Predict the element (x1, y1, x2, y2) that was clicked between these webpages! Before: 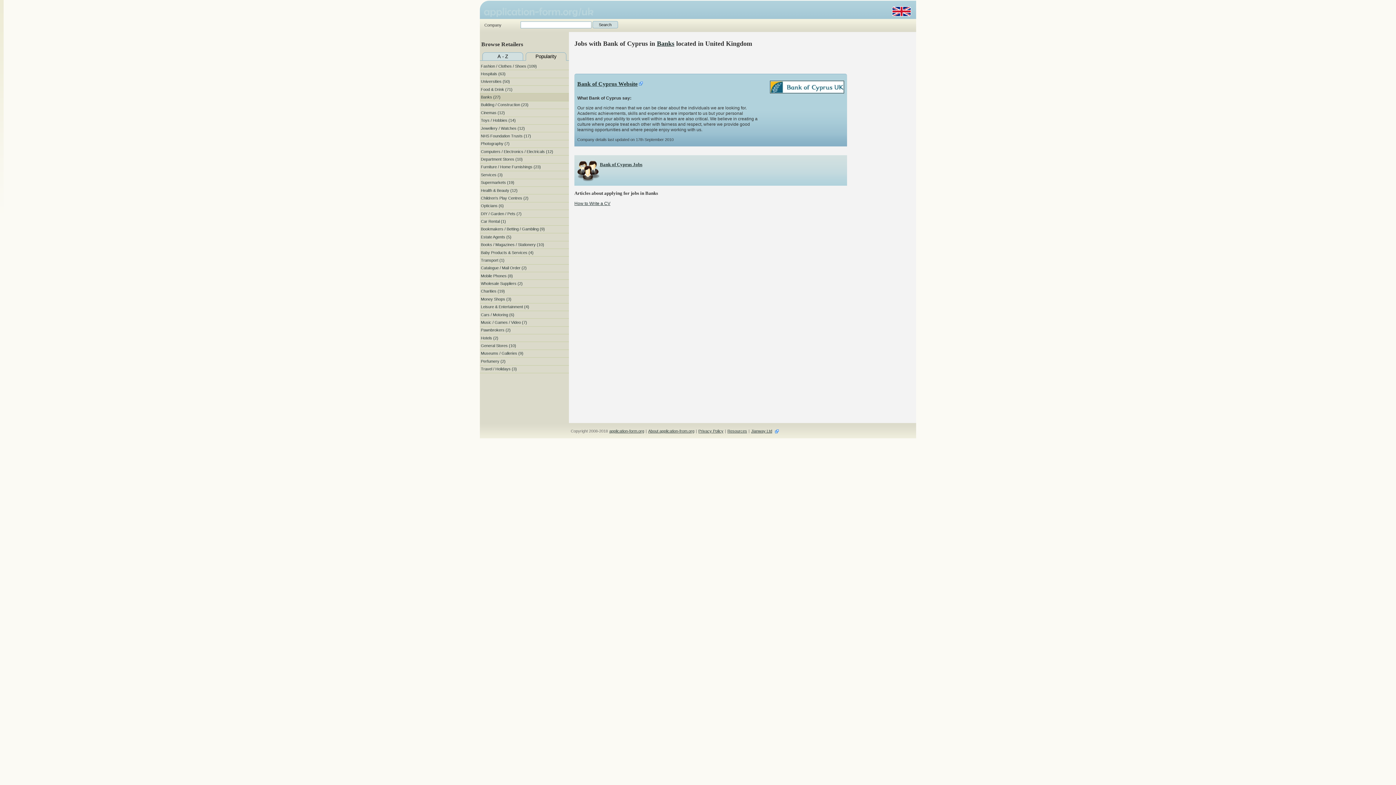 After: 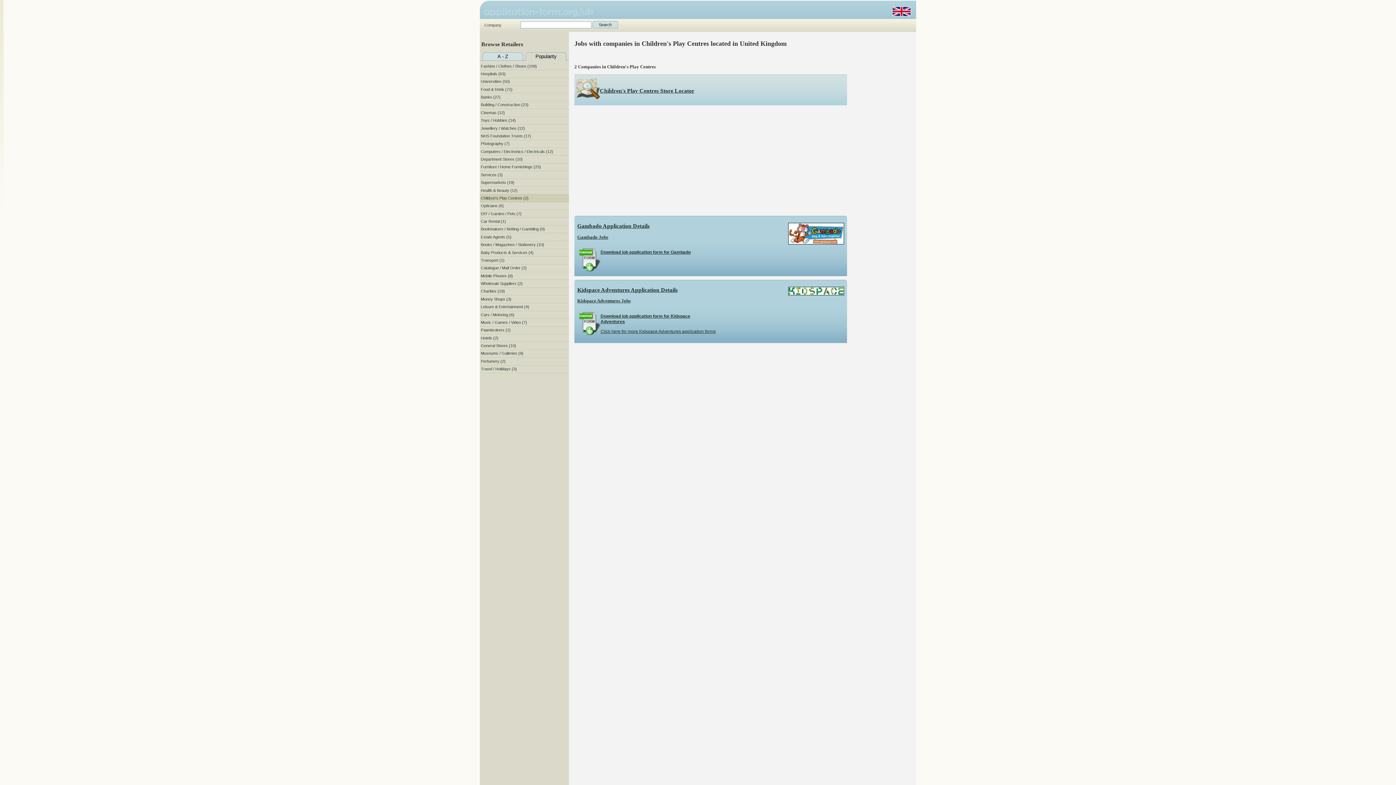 Action: bbox: (480, 194, 569, 202) label: Children's Play Centres (2)